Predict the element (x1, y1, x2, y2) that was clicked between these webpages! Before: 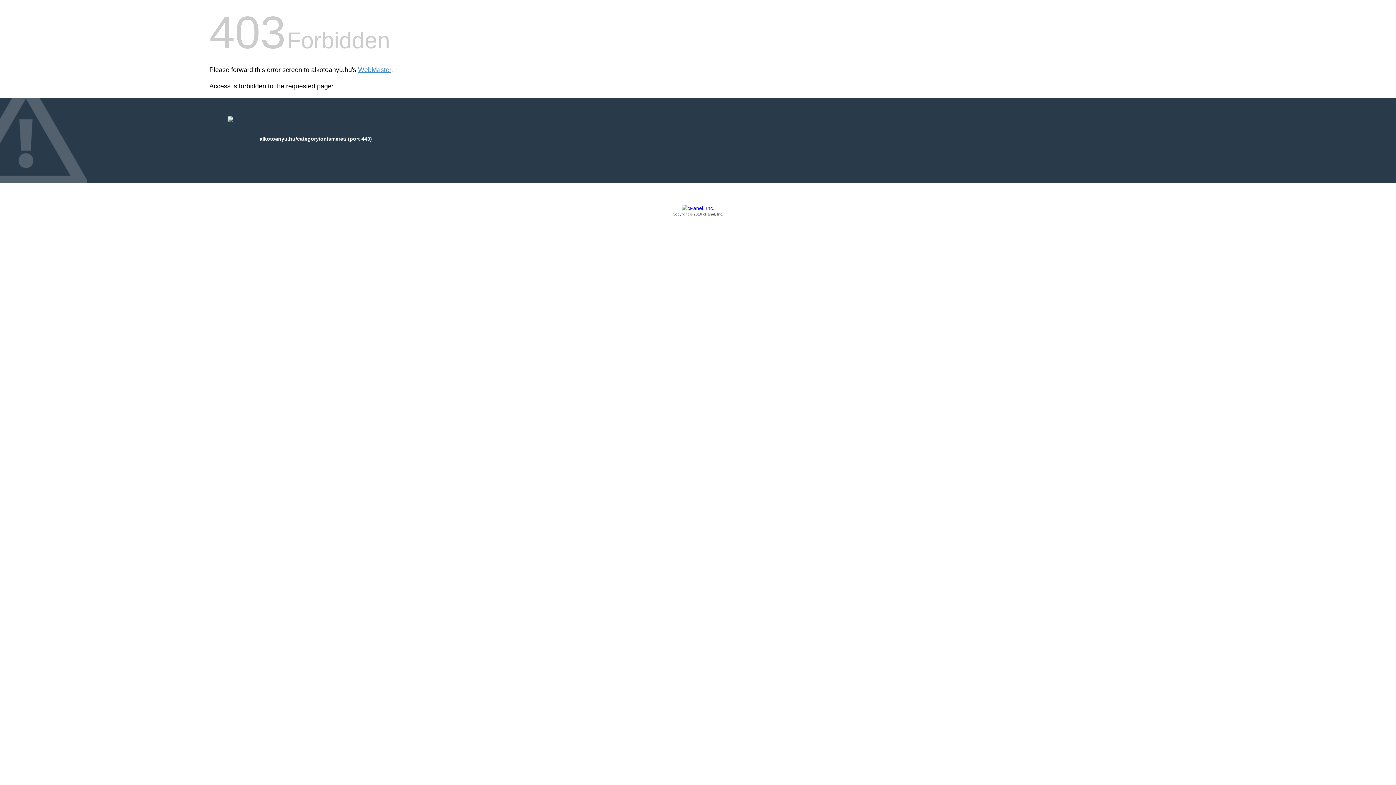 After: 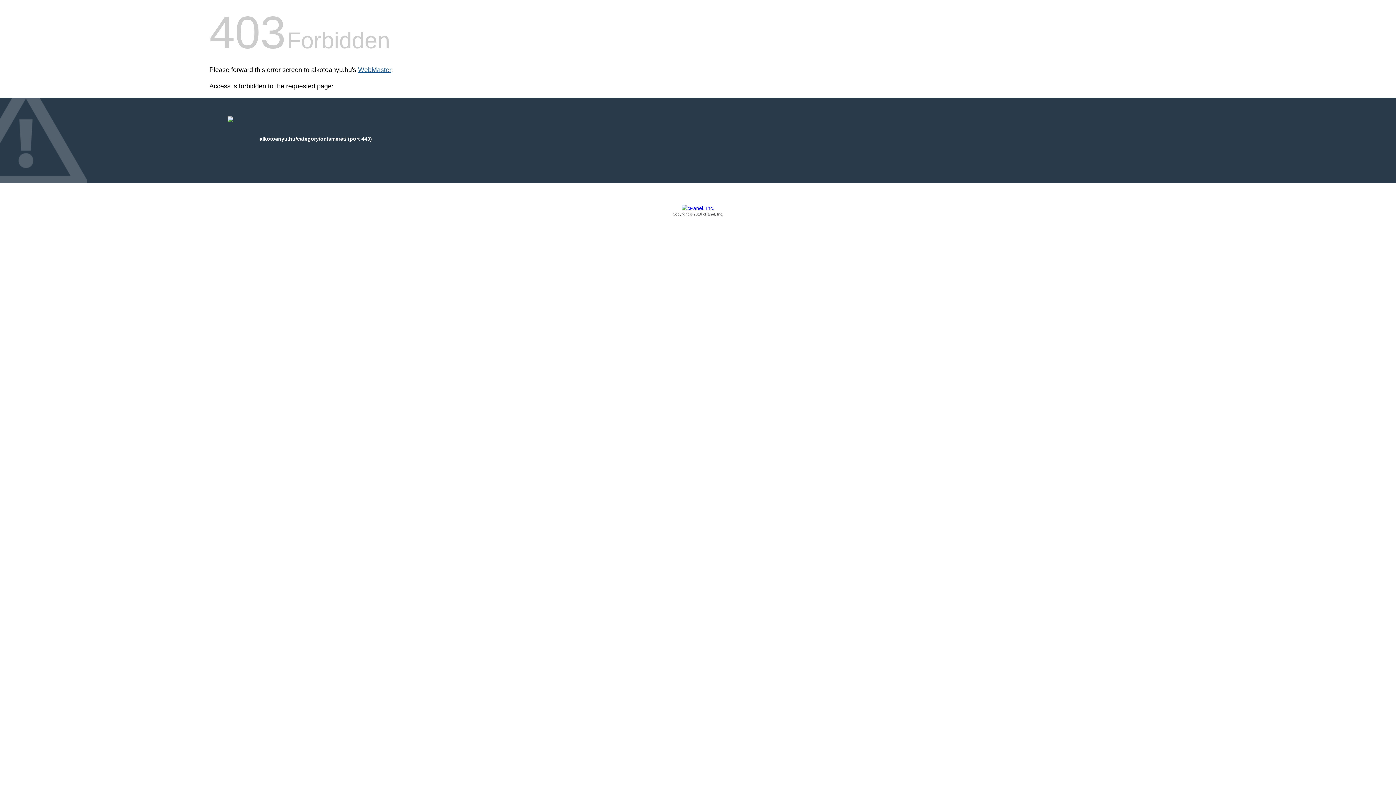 Action: label: WebMaster bbox: (358, 66, 391, 73)